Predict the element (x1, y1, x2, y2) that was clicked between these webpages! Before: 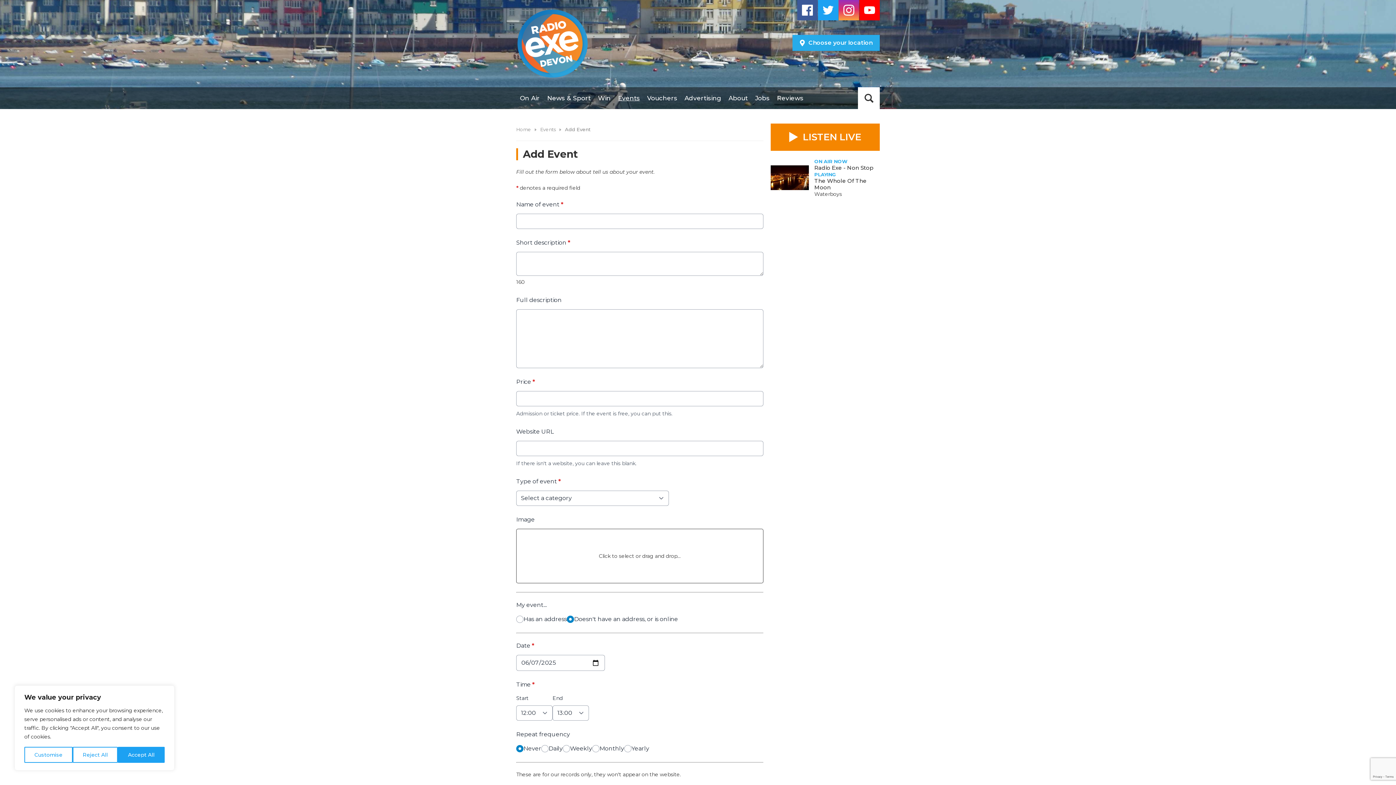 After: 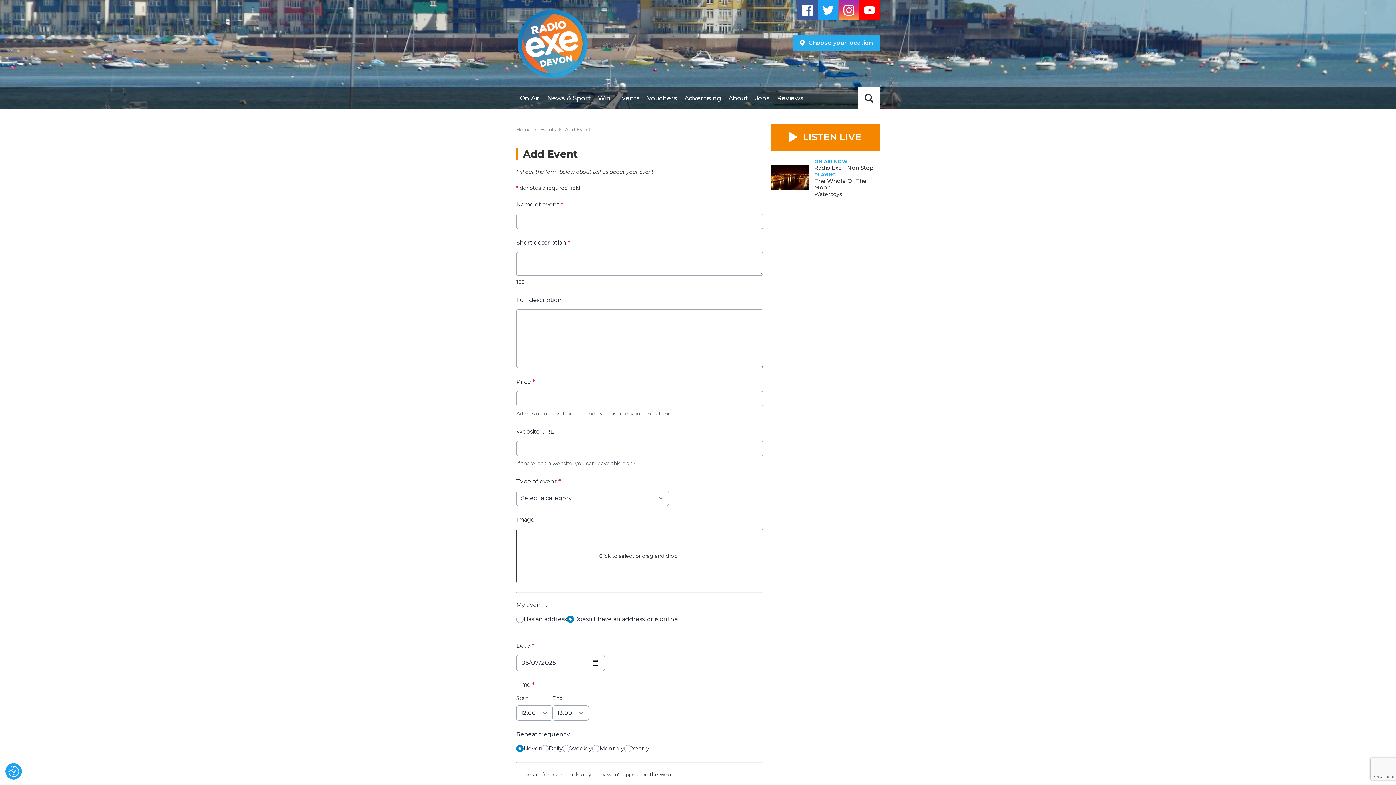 Action: bbox: (117, 747, 164, 763) label: Accept All